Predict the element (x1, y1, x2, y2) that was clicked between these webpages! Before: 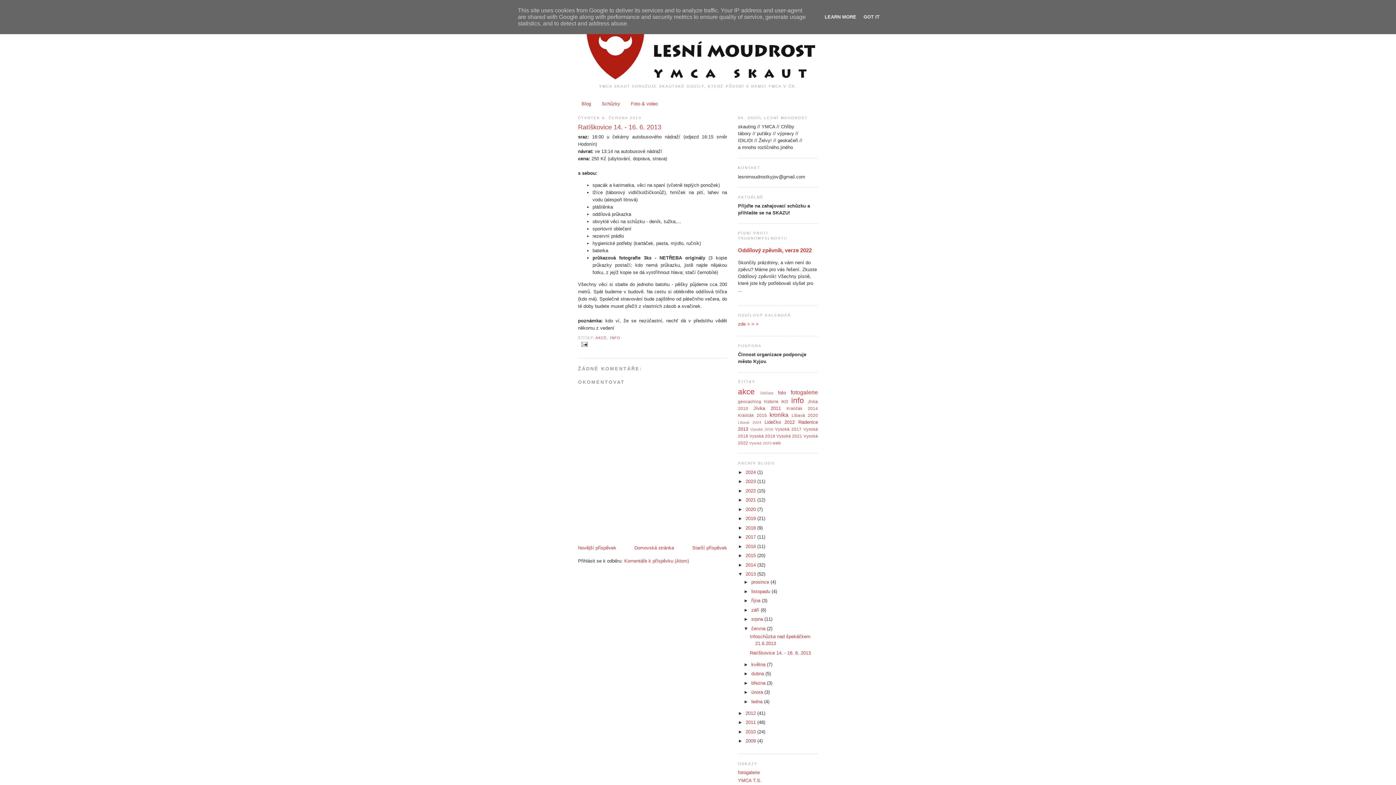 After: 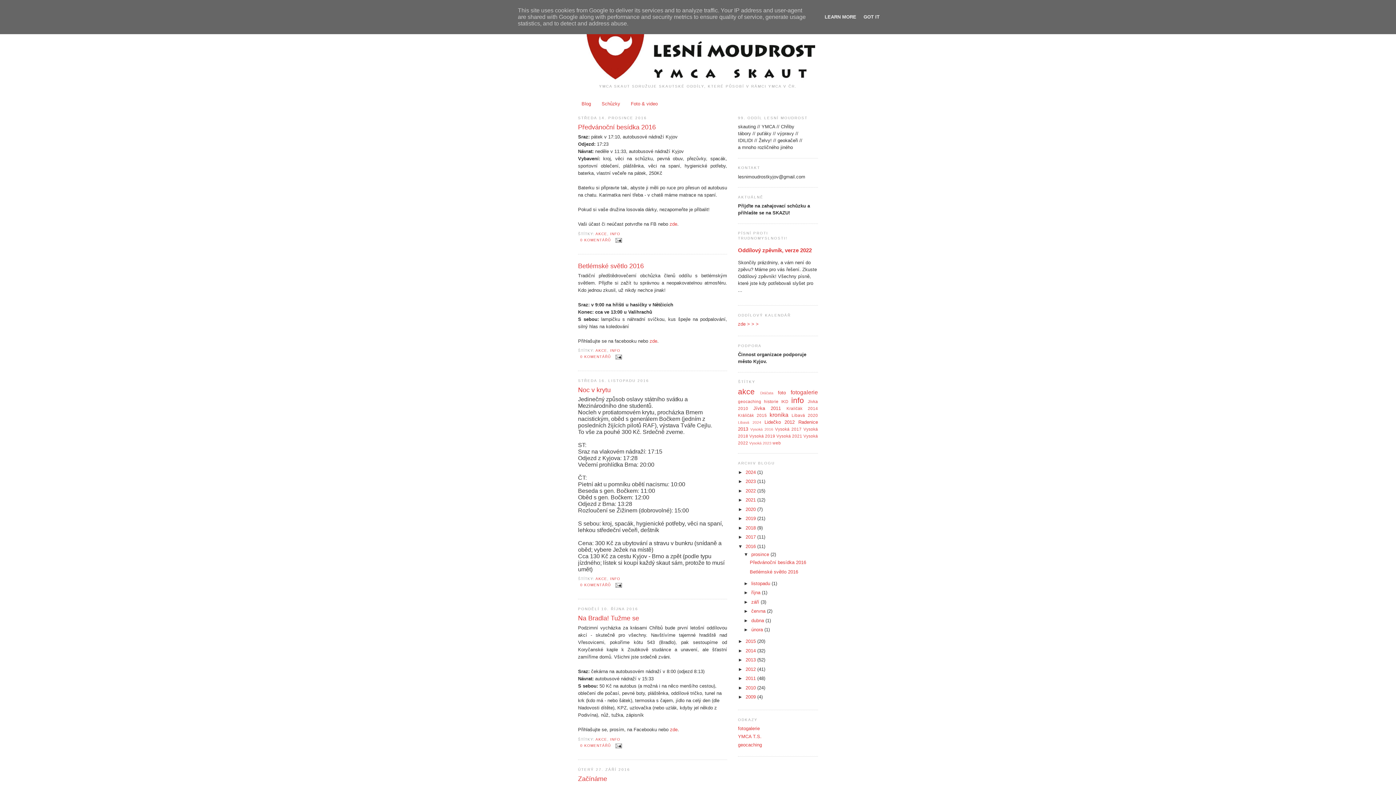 Action: label: 2016  bbox: (745, 543, 757, 549)